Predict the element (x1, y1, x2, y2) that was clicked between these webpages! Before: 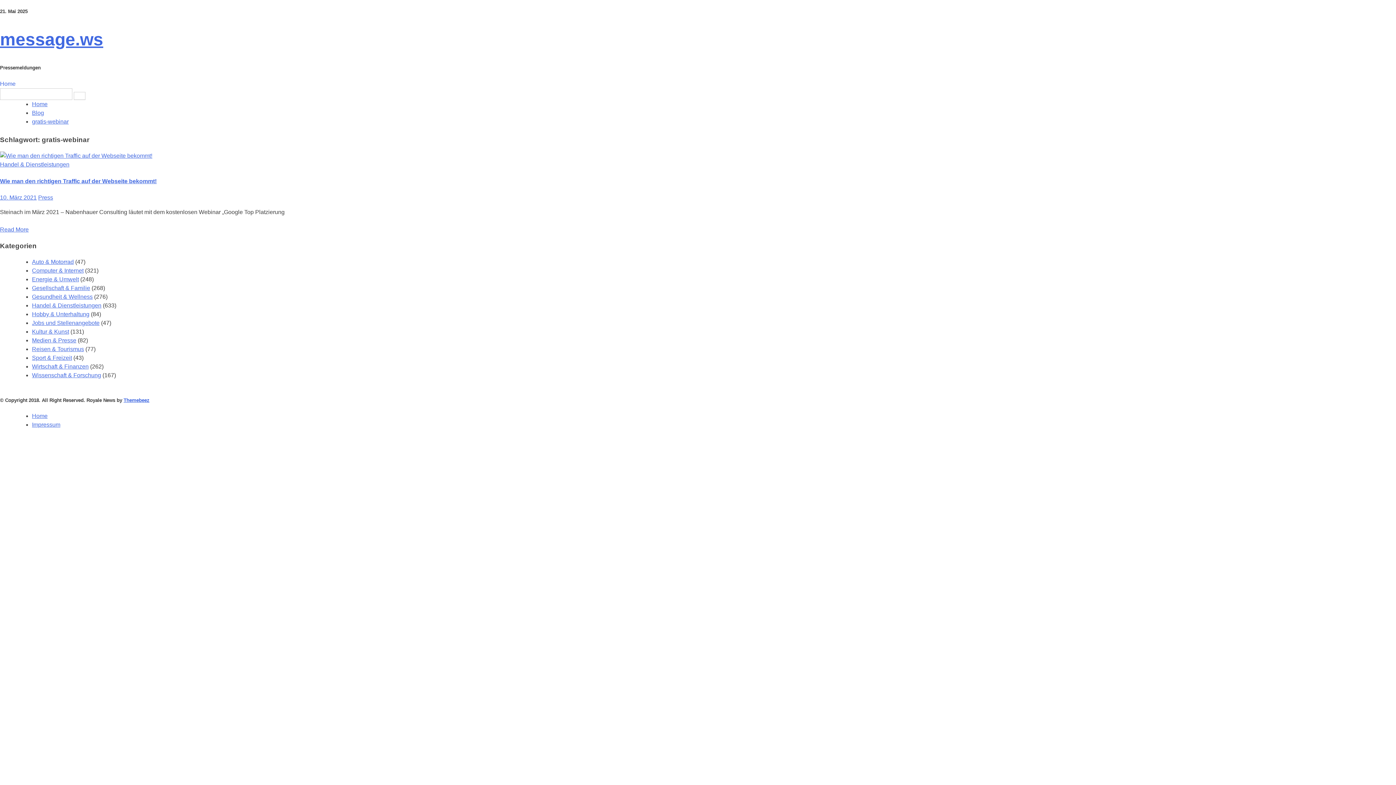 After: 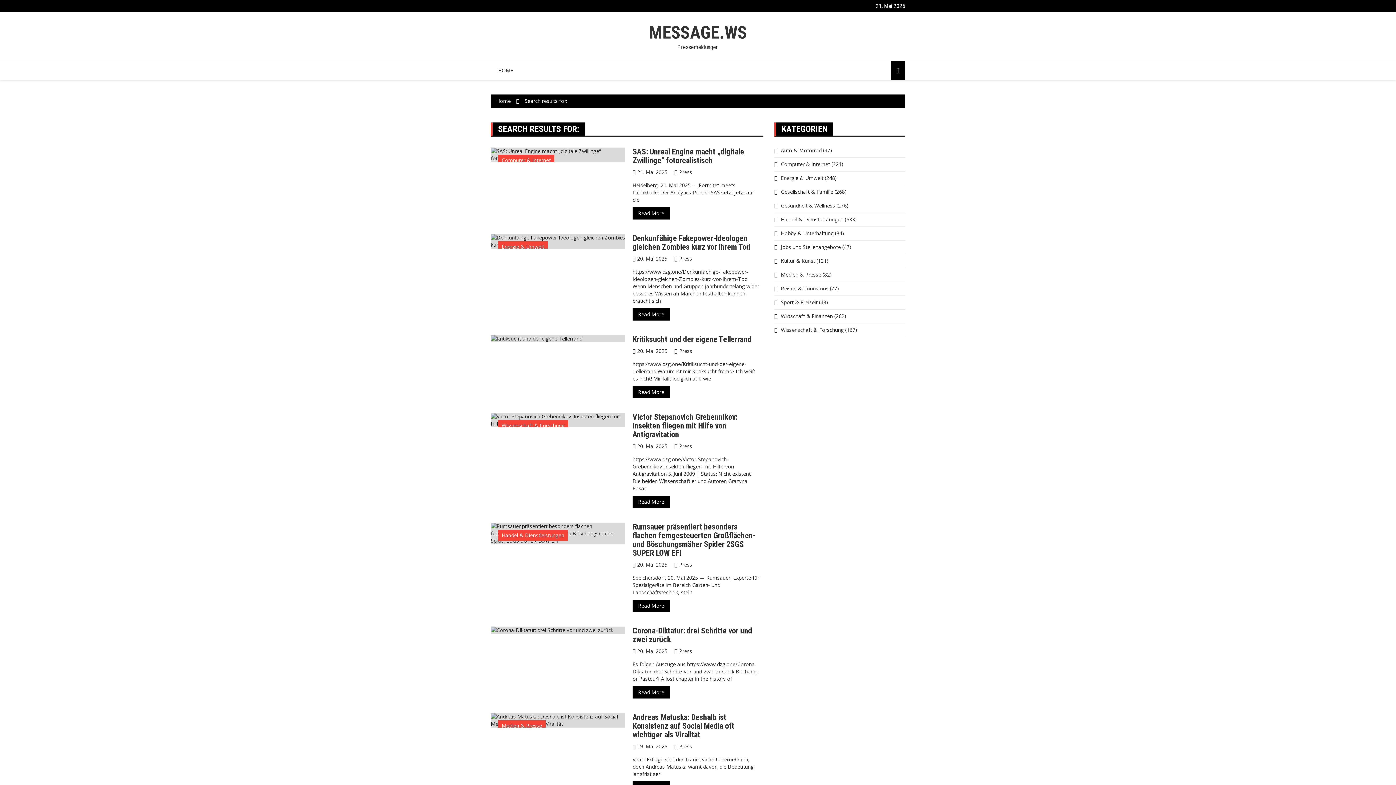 Action: bbox: (73, 91, 85, 99)